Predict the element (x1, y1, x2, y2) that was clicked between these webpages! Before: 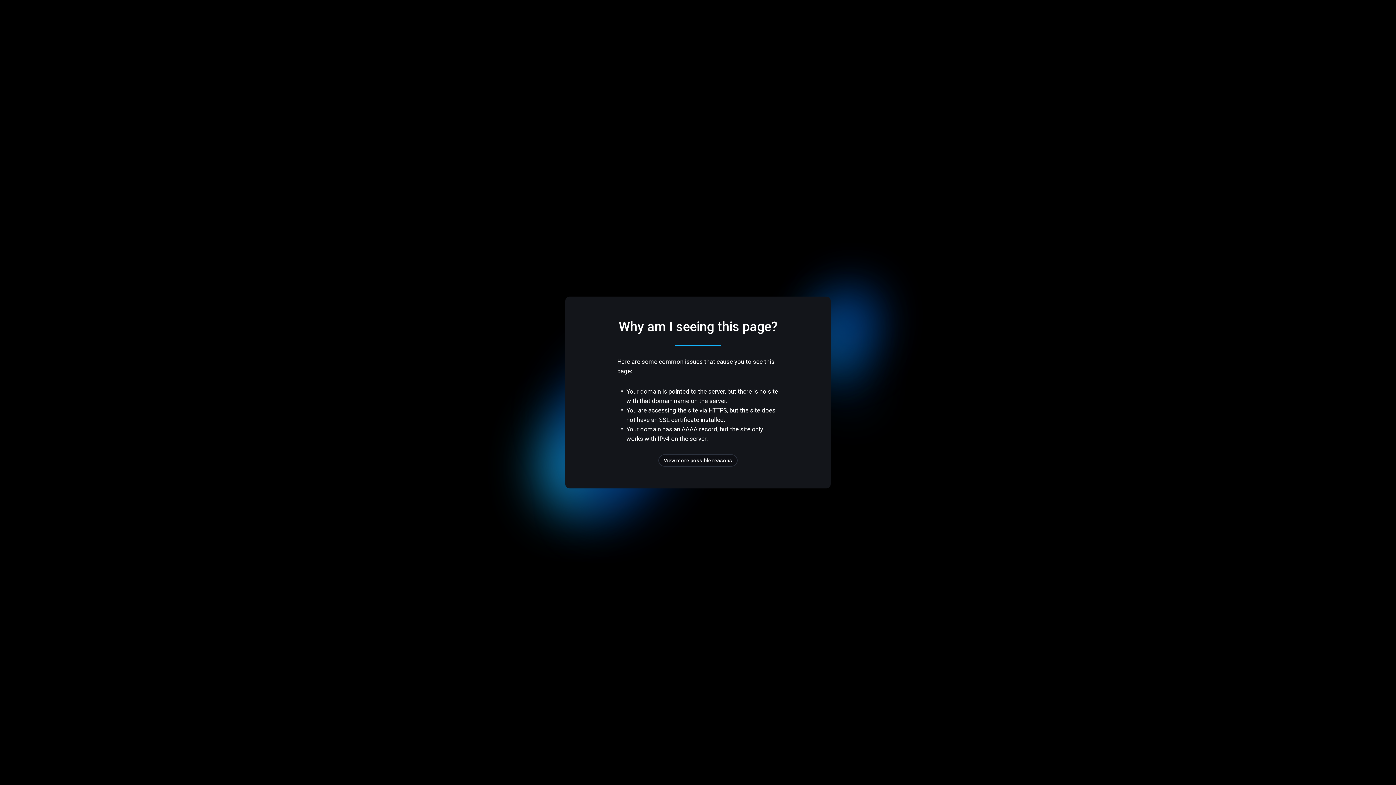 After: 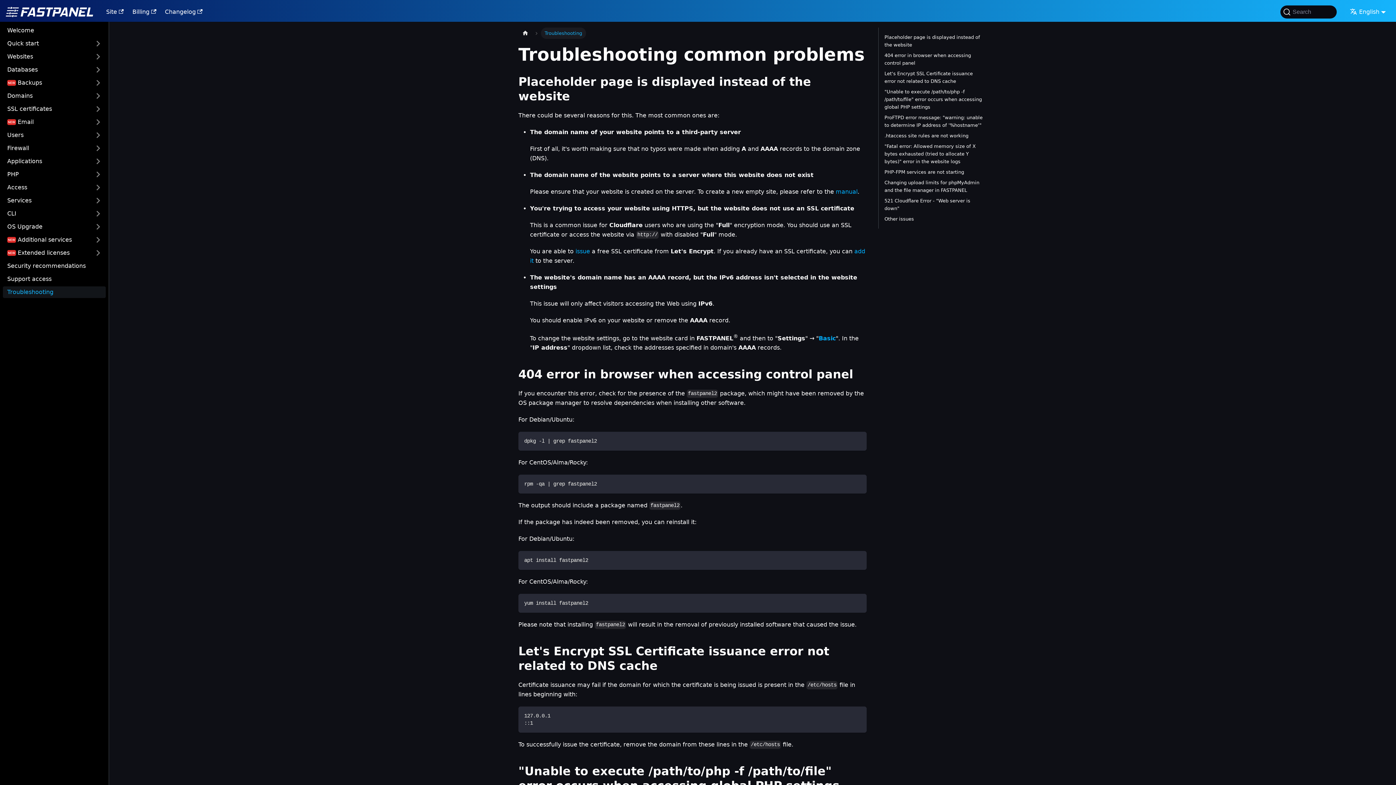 Action: label: View more possible reasons bbox: (658, 454, 737, 466)